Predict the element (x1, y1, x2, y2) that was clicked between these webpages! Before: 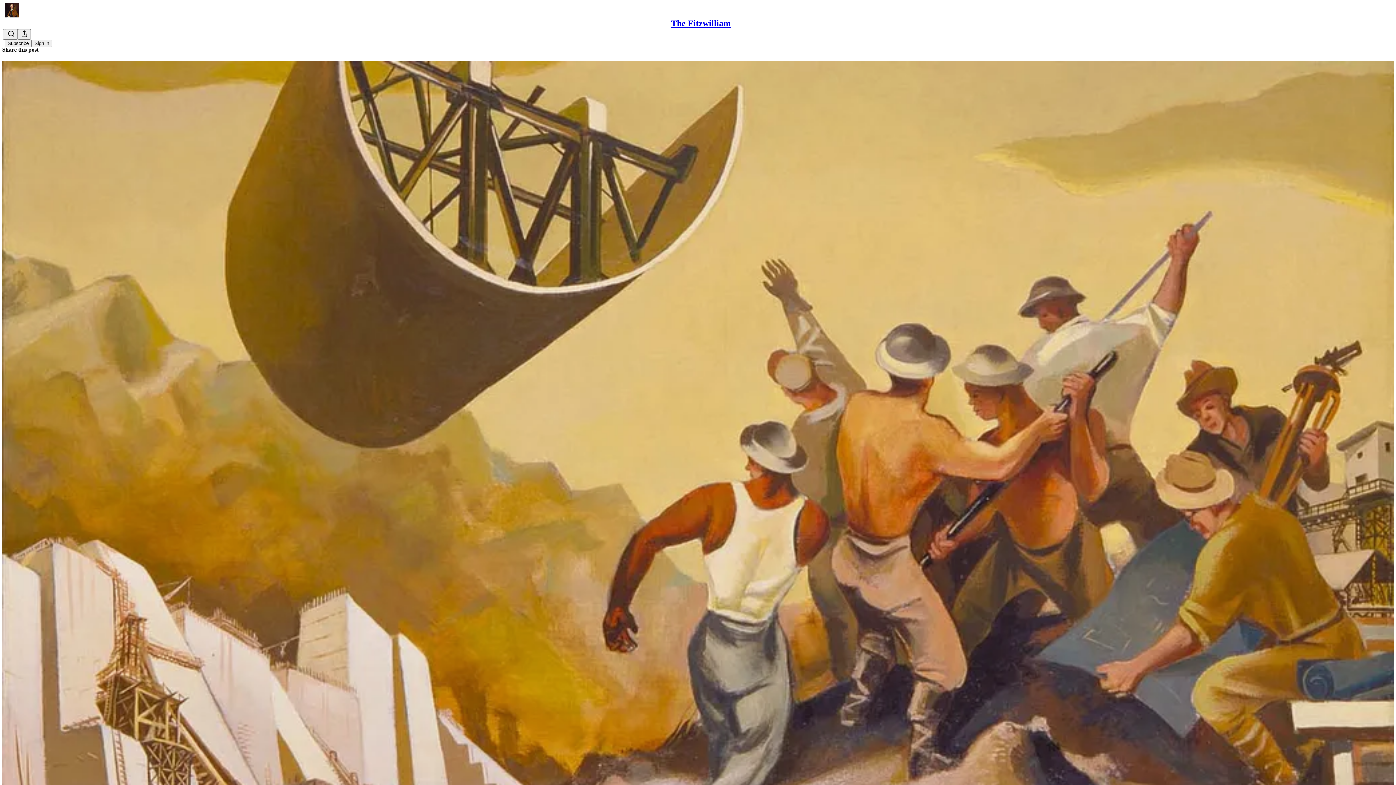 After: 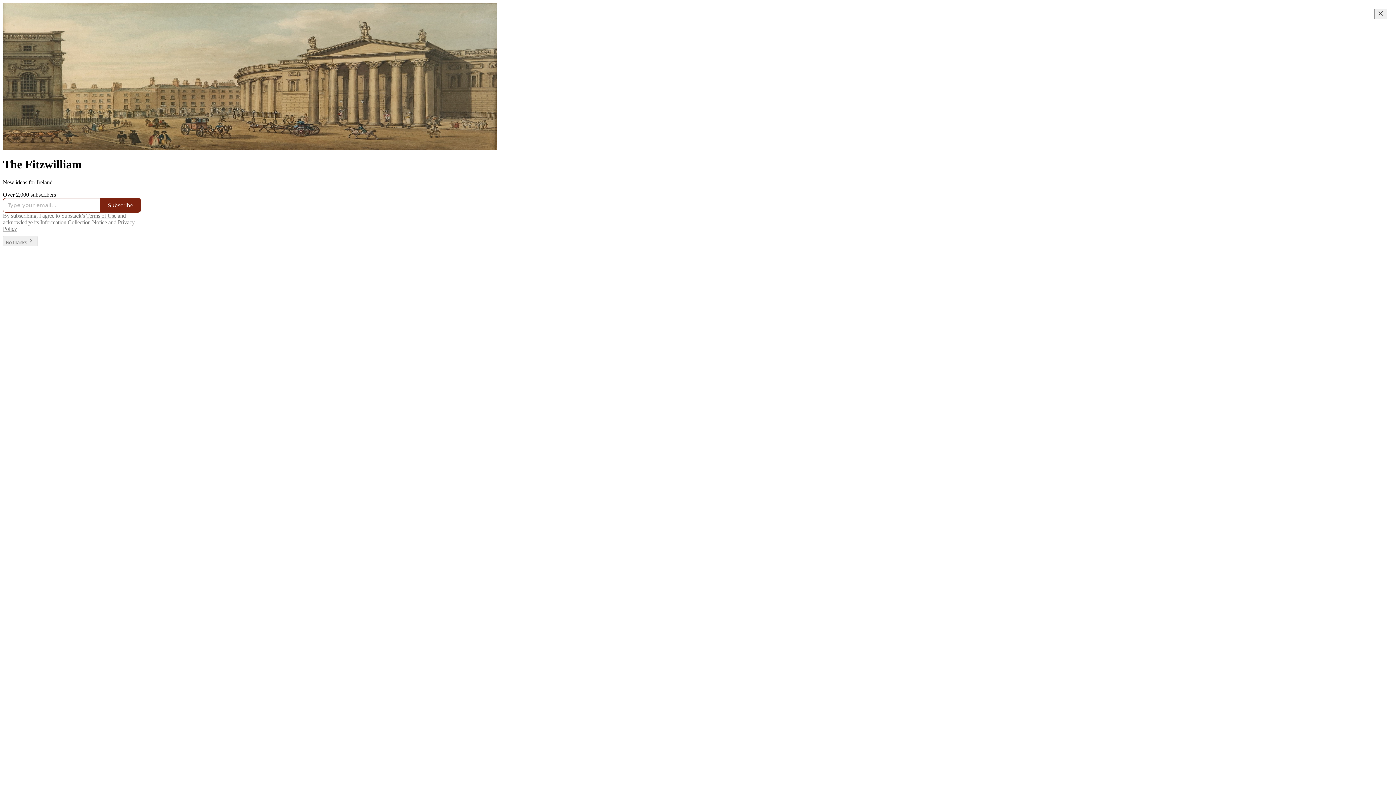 Action: bbox: (4, 2, 1399, 17)